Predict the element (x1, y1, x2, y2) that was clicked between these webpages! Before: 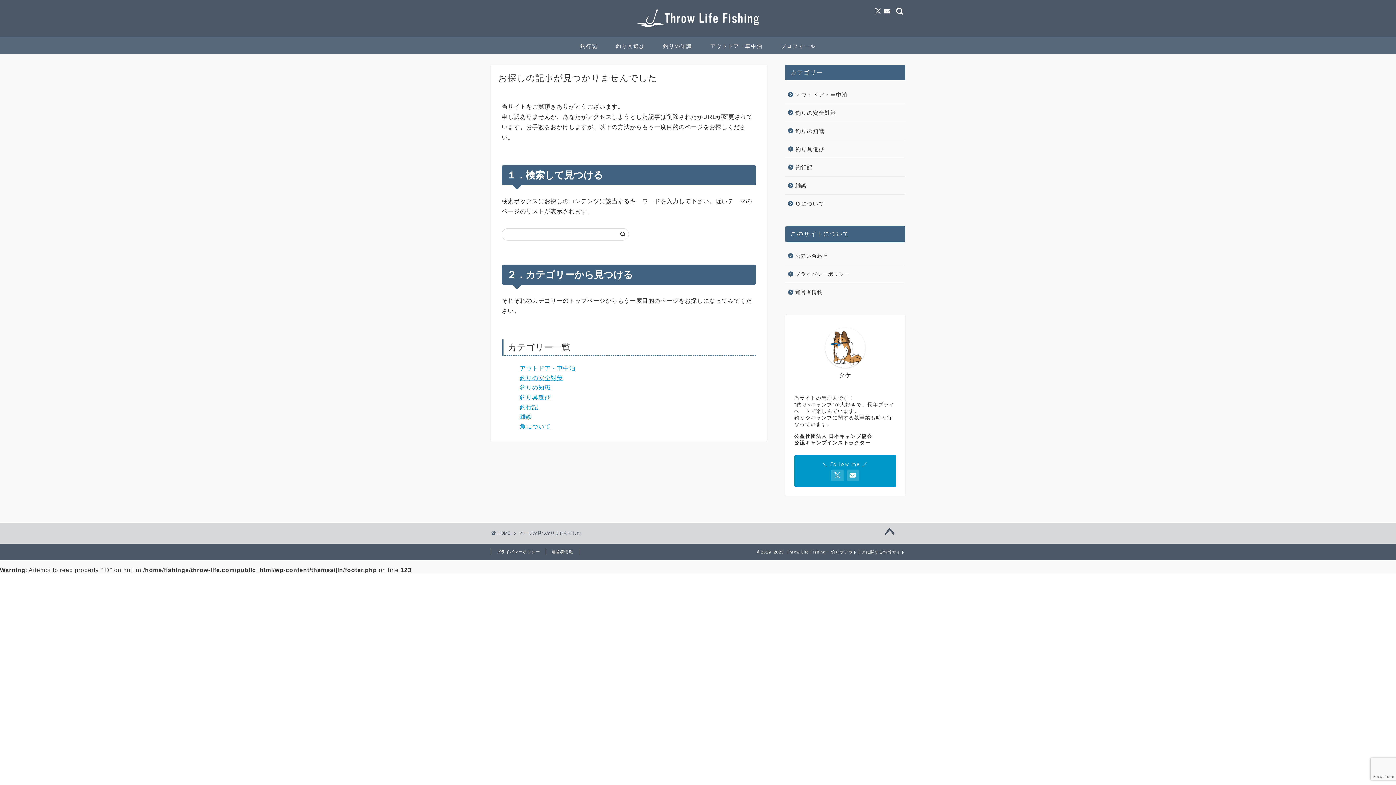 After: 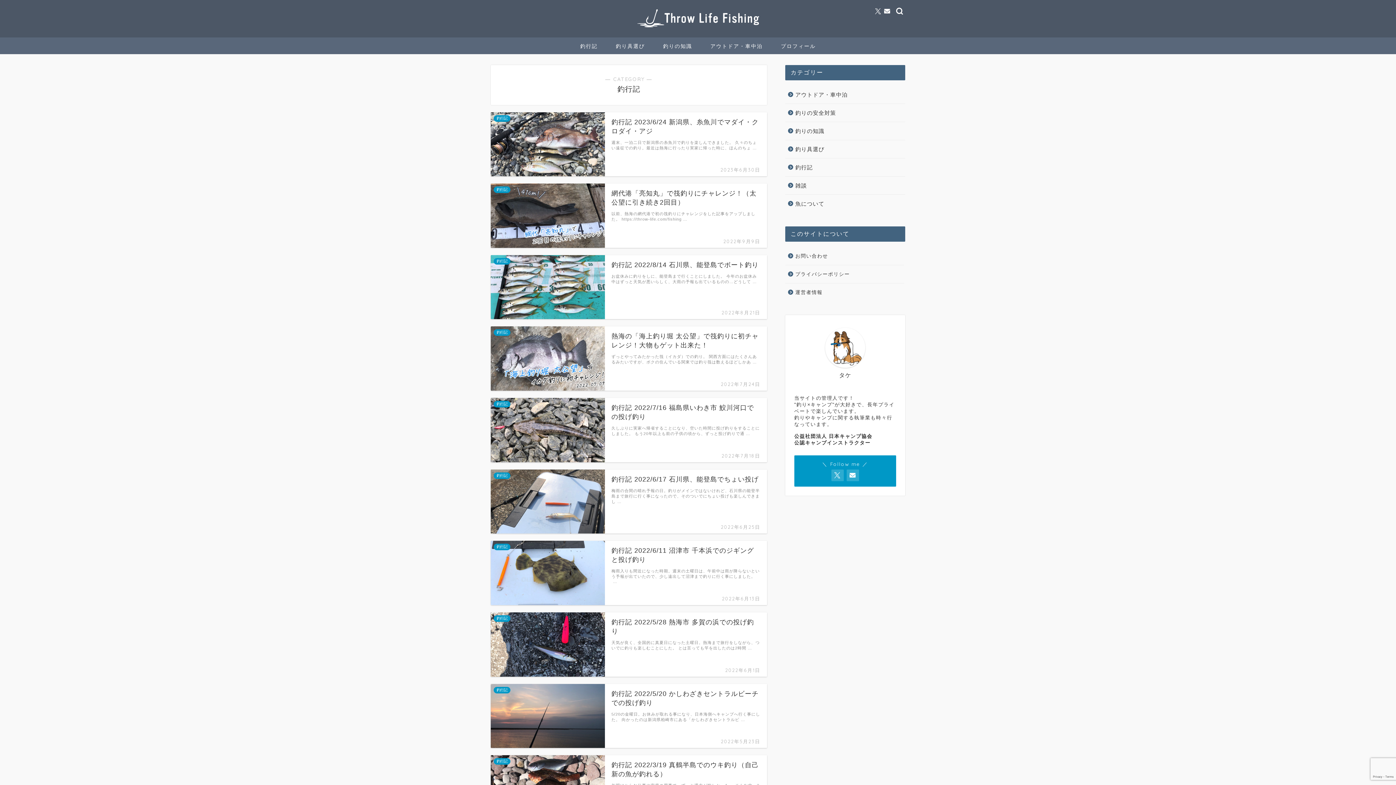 Action: bbox: (571, 37, 606, 54) label: 釣行記